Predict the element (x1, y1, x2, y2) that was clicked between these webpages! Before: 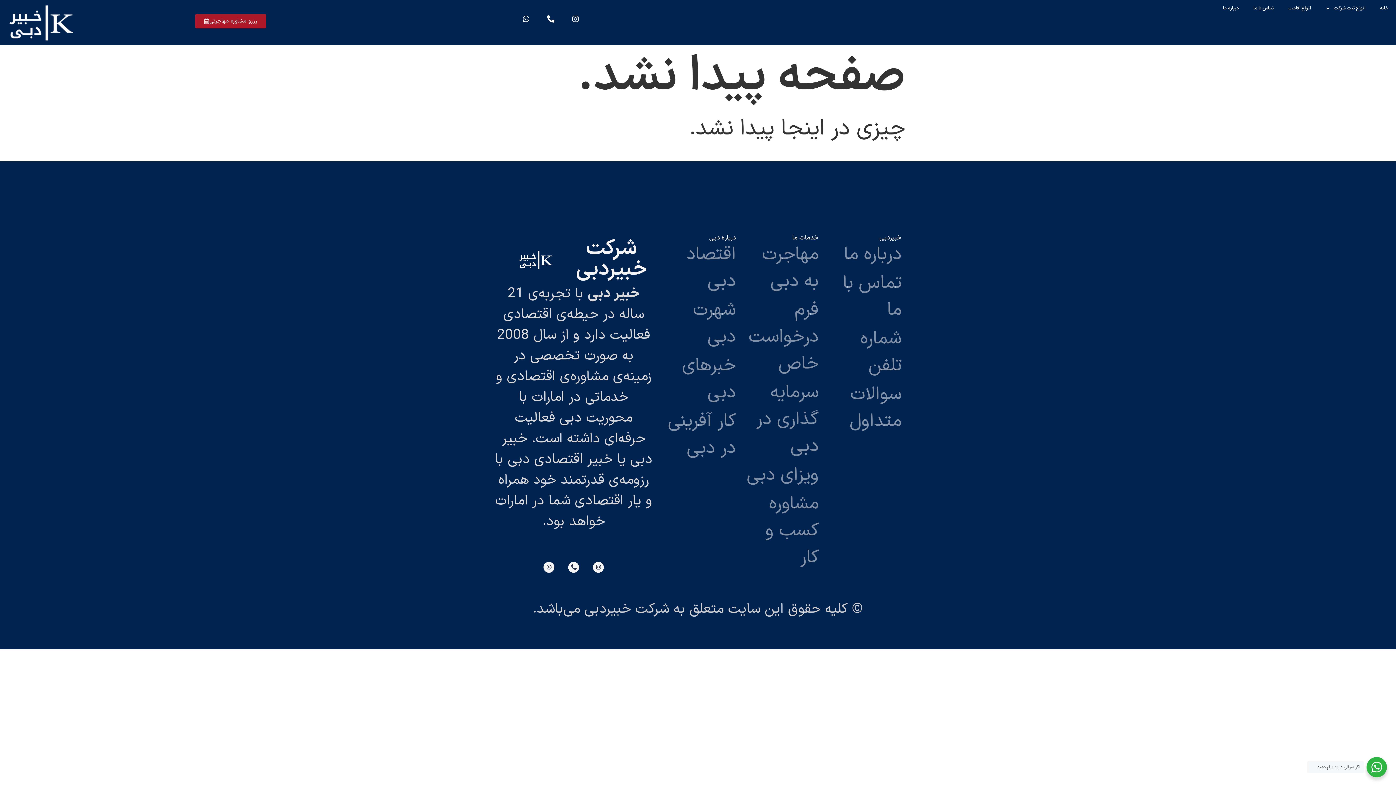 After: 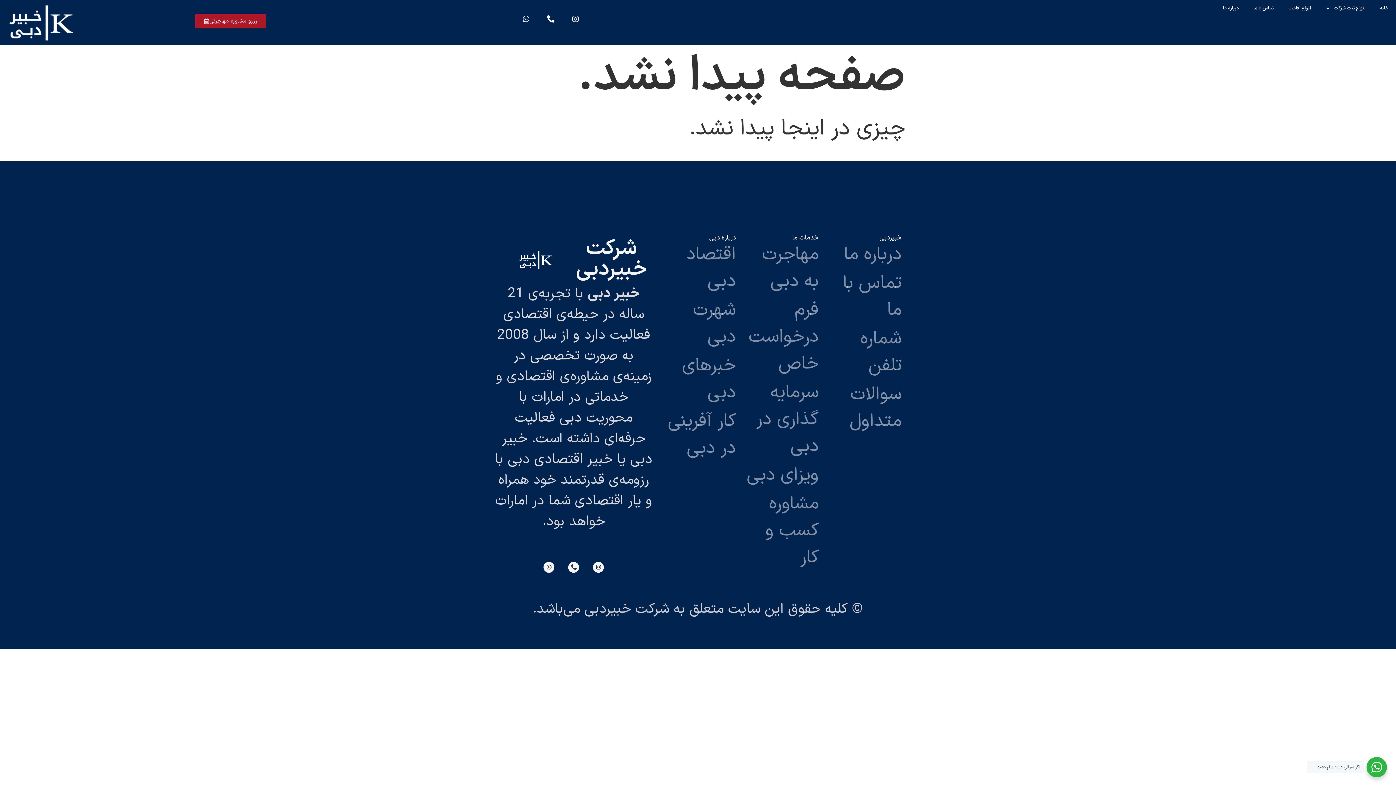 Action: label: Whatsapp bbox: (519, 11, 533, 26)